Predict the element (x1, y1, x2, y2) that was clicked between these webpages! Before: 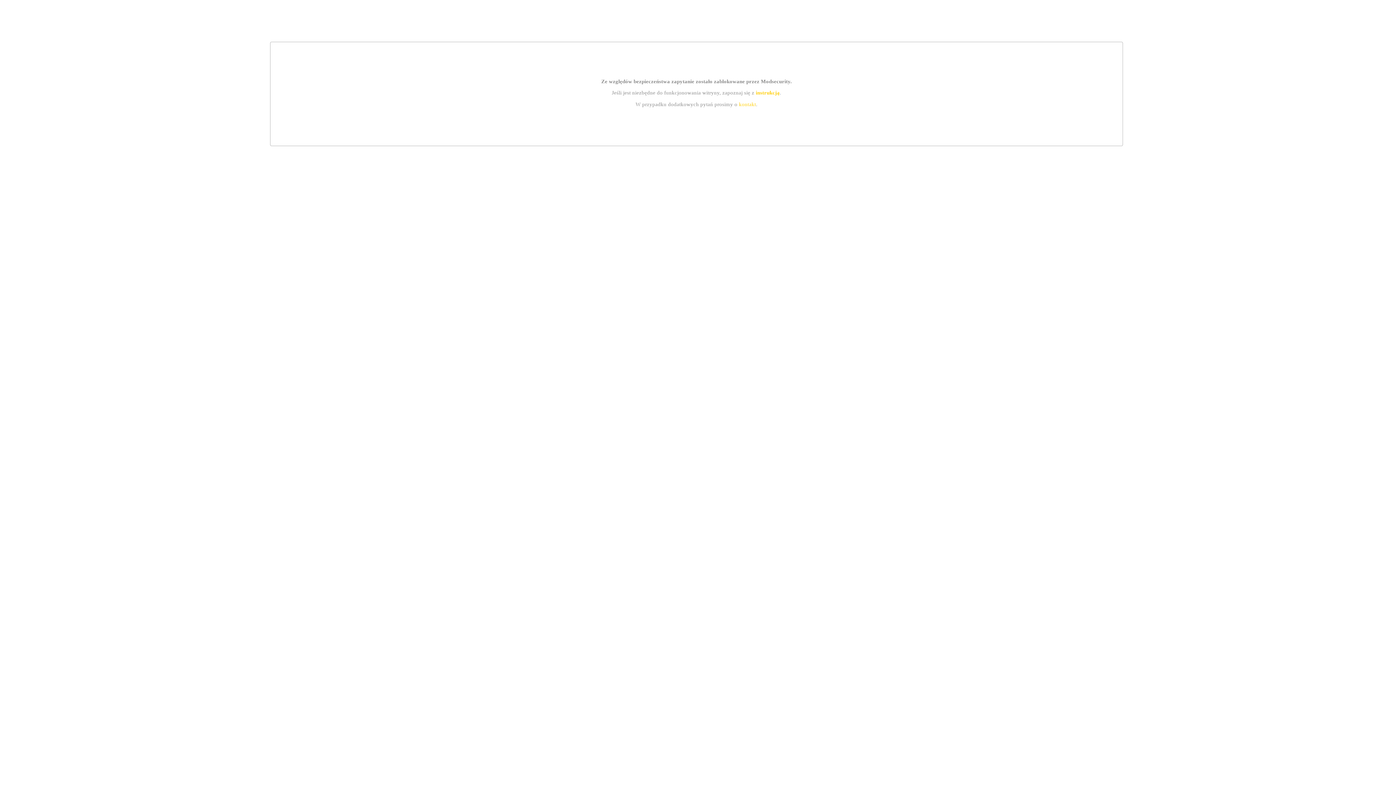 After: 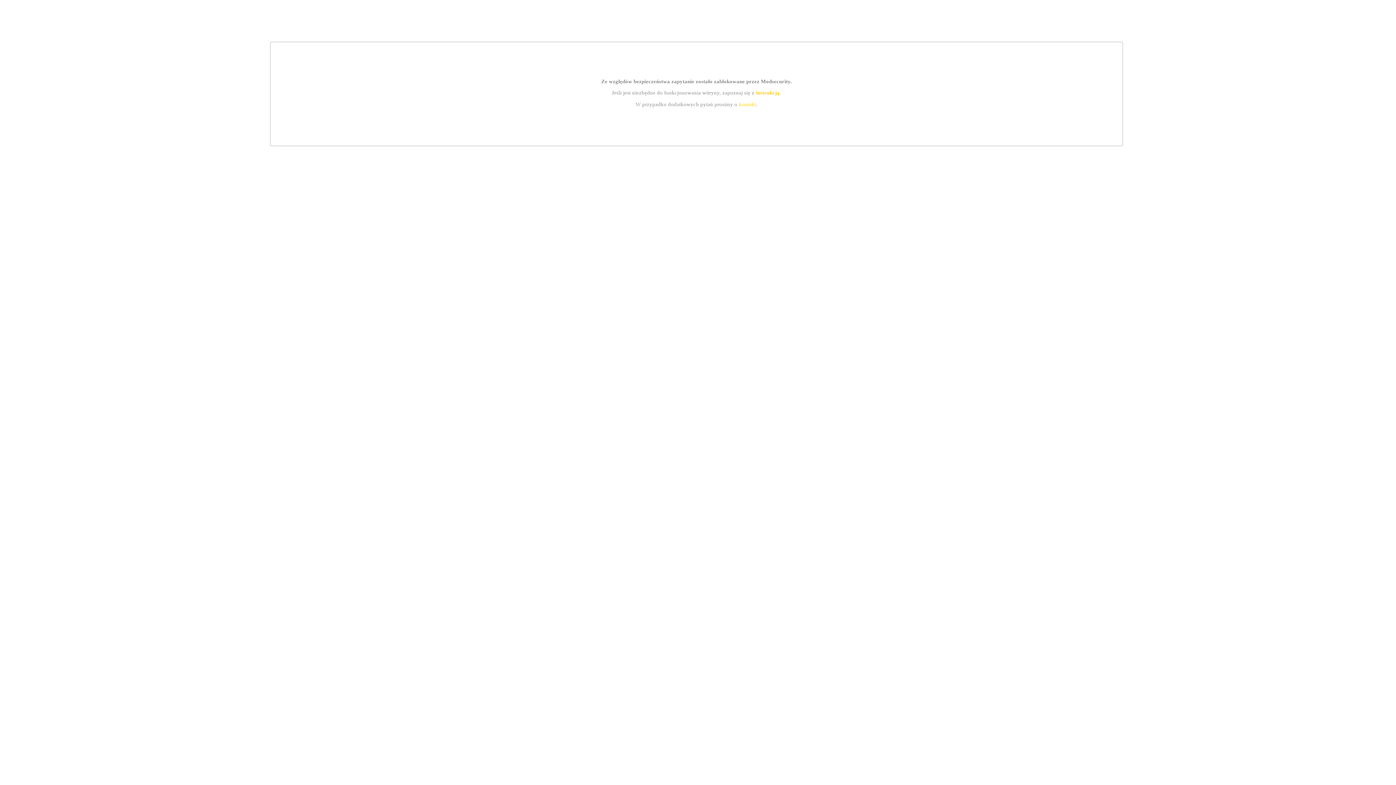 Action: label: instrukcją bbox: (755, 89, 779, 95)